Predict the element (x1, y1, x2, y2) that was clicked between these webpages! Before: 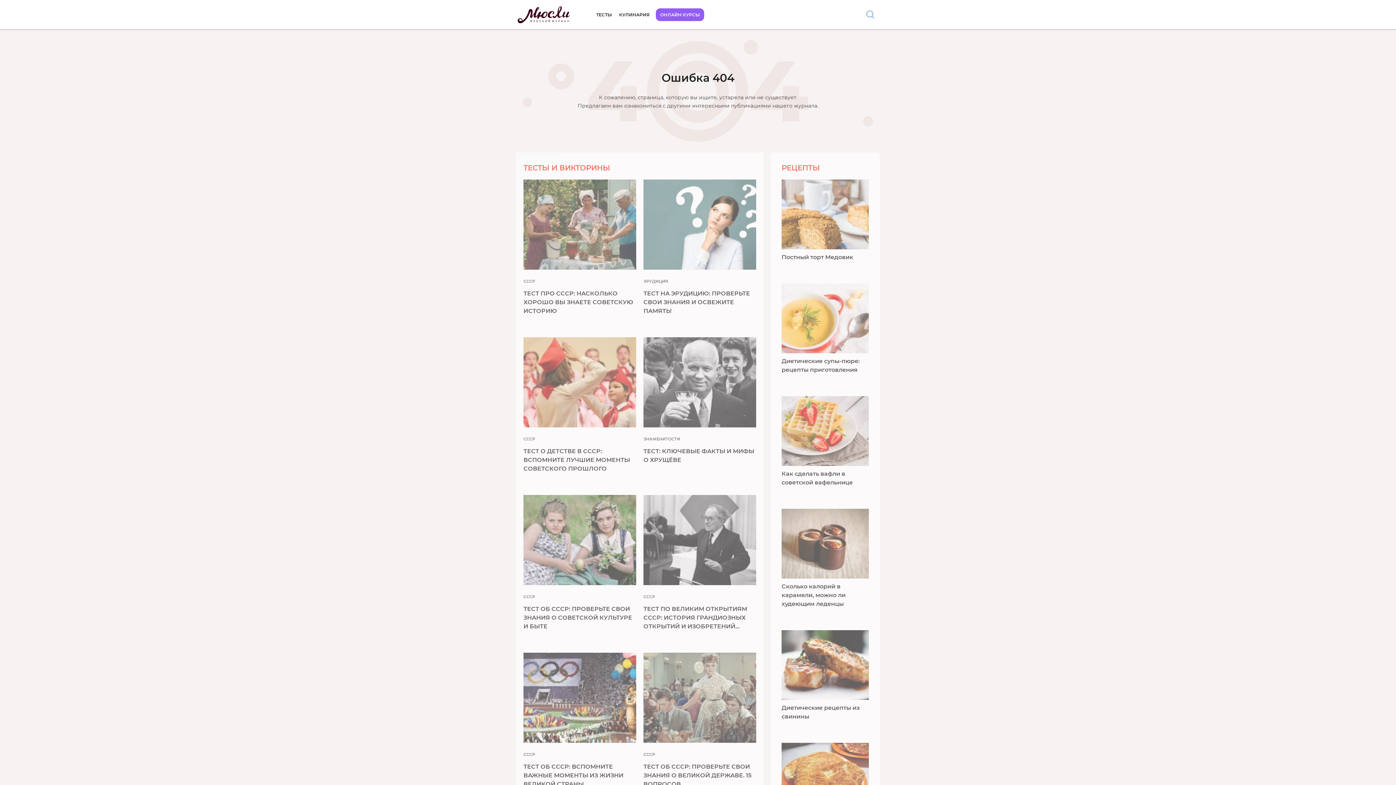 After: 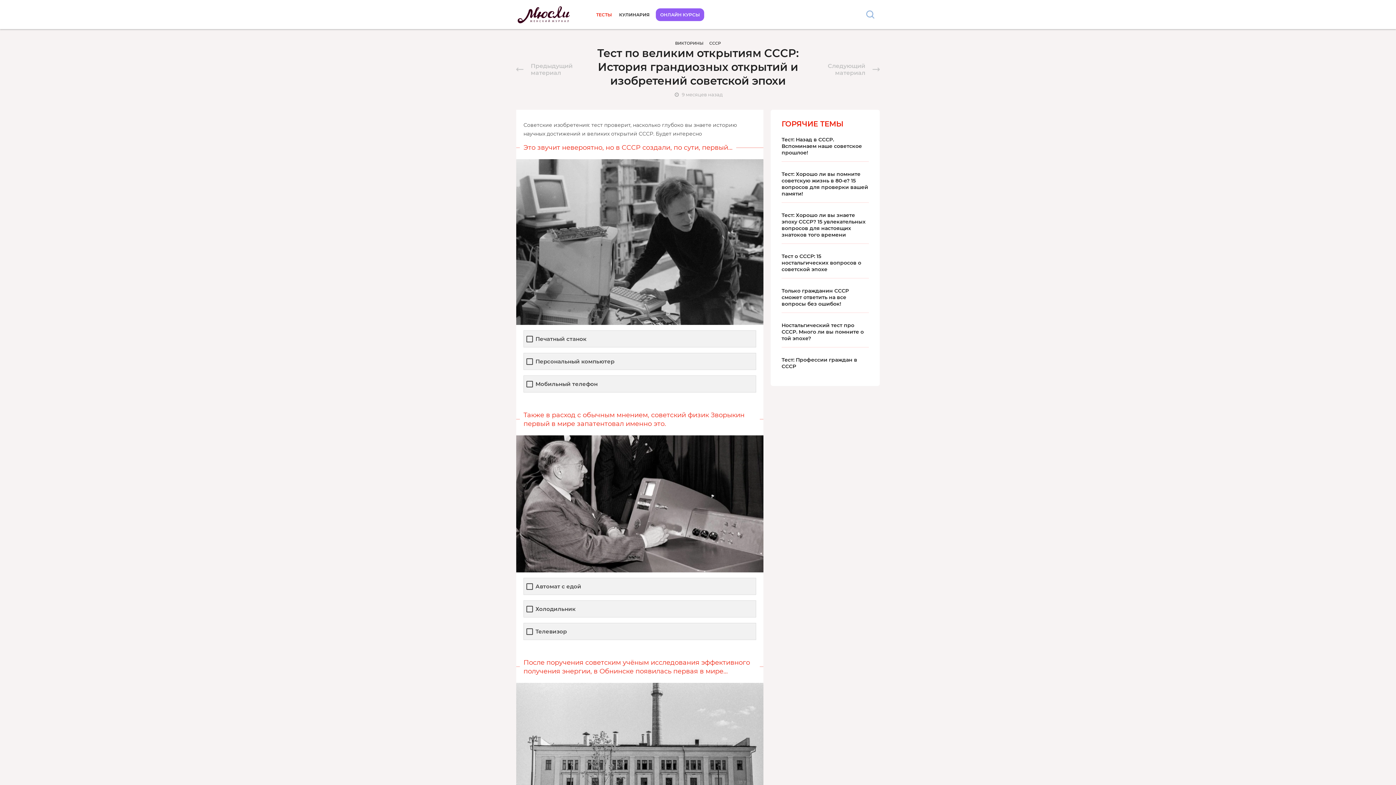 Action: bbox: (643, 495, 756, 631)